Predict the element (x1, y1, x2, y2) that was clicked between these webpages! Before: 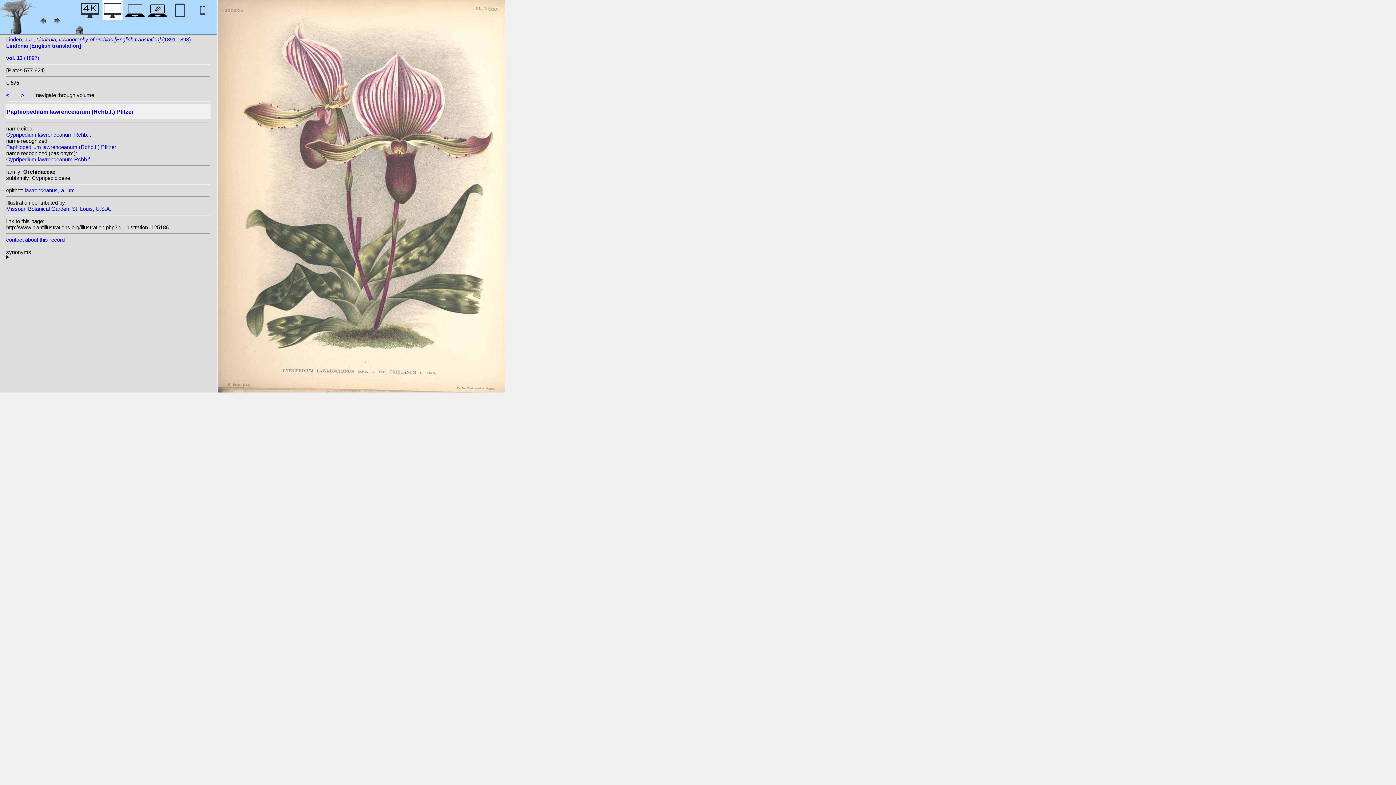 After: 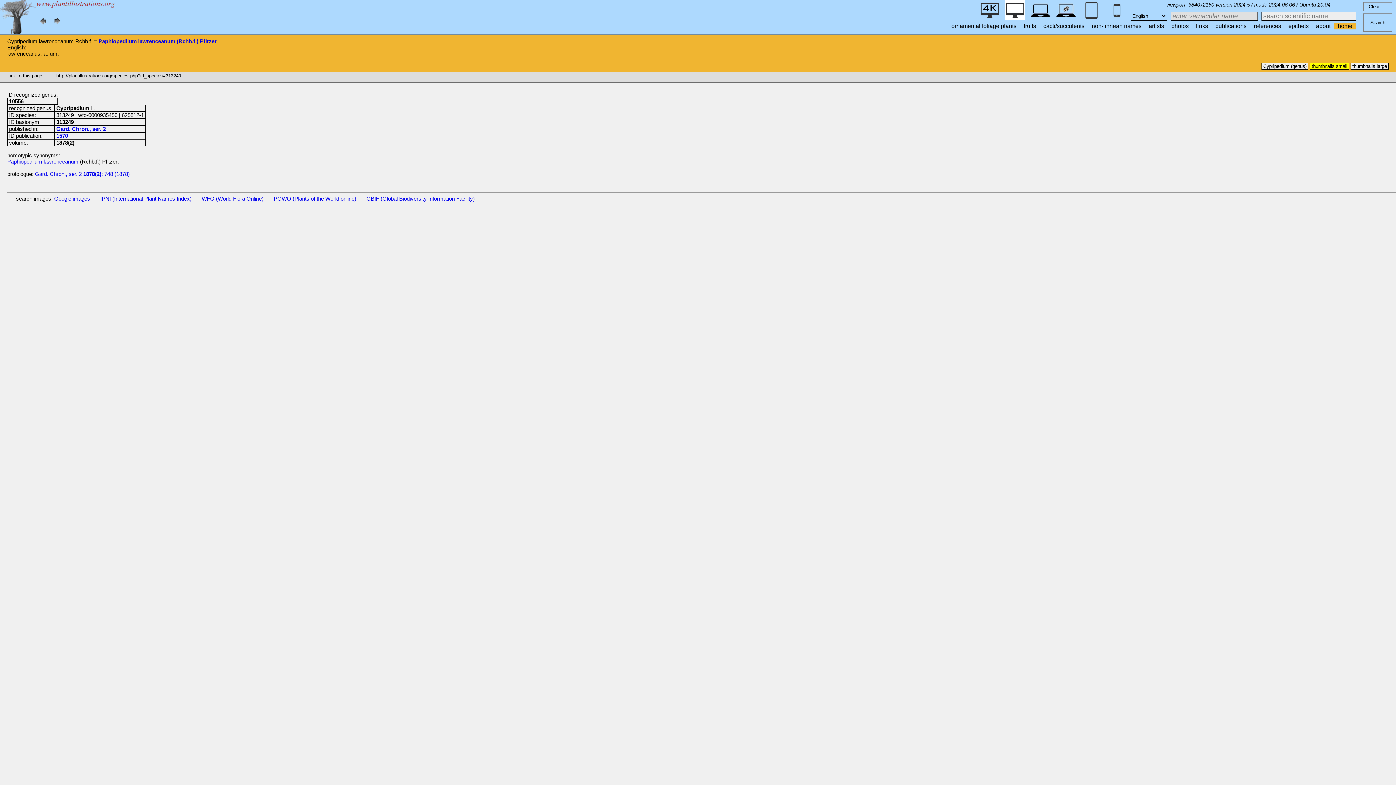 Action: label: Cypripedium lawrenceanum Rchb.f. bbox: (6, 156, 91, 162)